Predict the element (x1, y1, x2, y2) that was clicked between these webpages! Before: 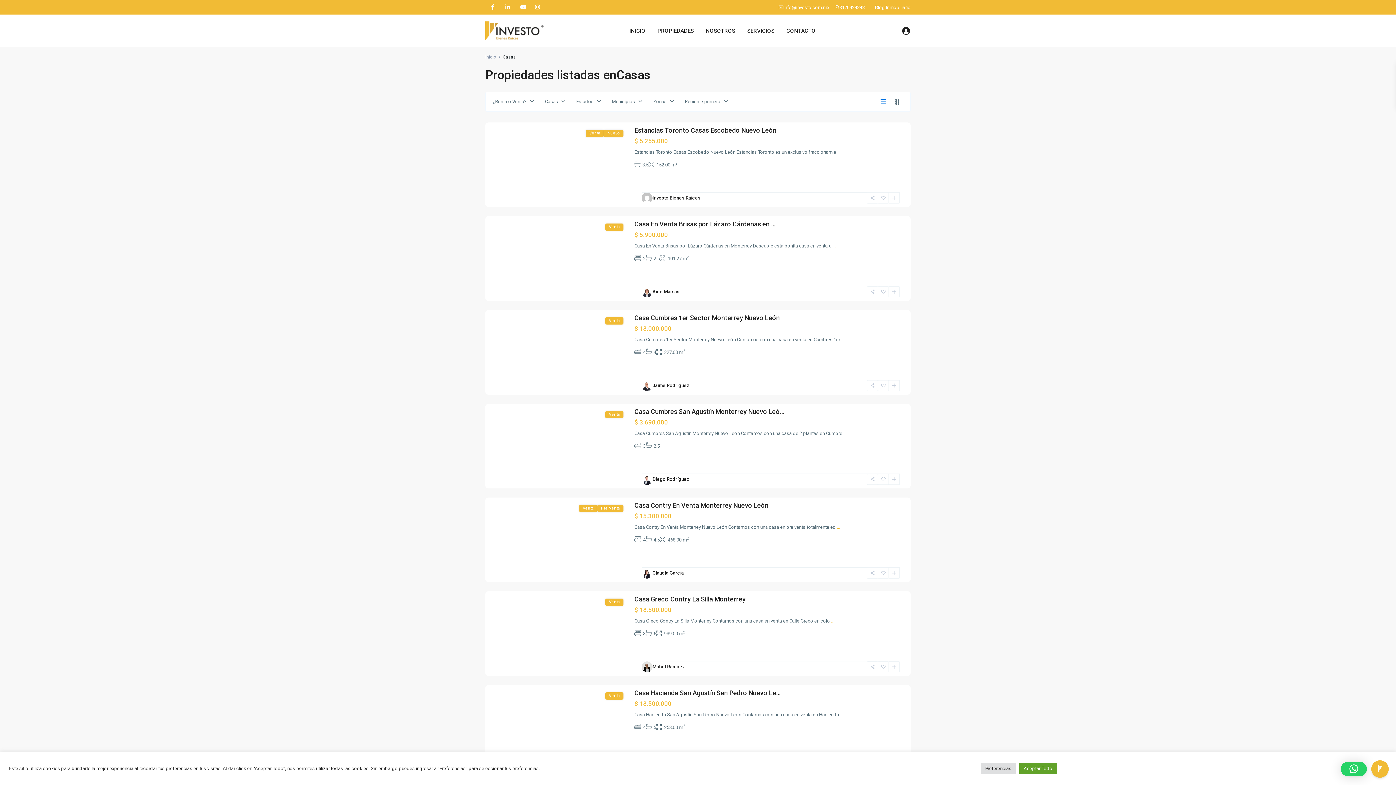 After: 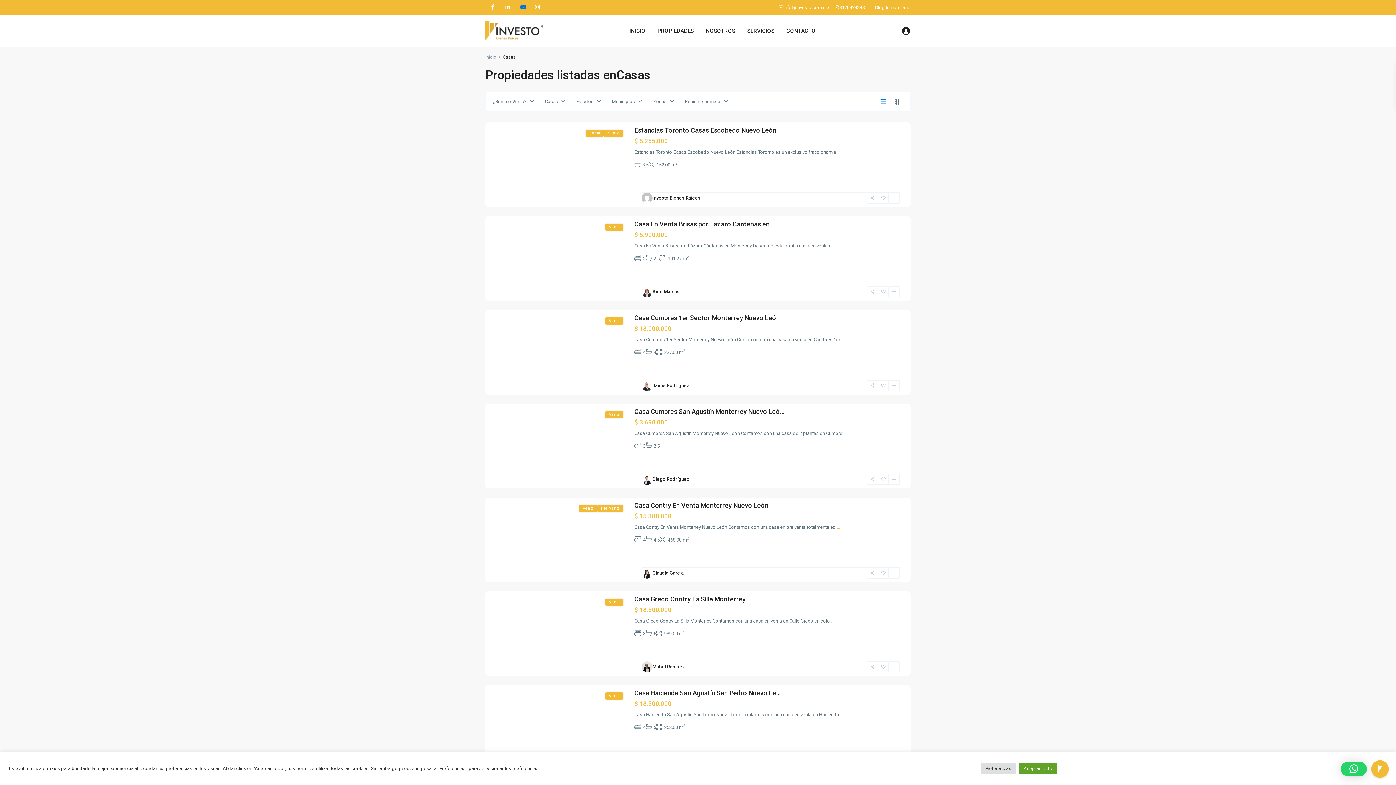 Action: label: youtube bbox: (515, 0, 530, 14)